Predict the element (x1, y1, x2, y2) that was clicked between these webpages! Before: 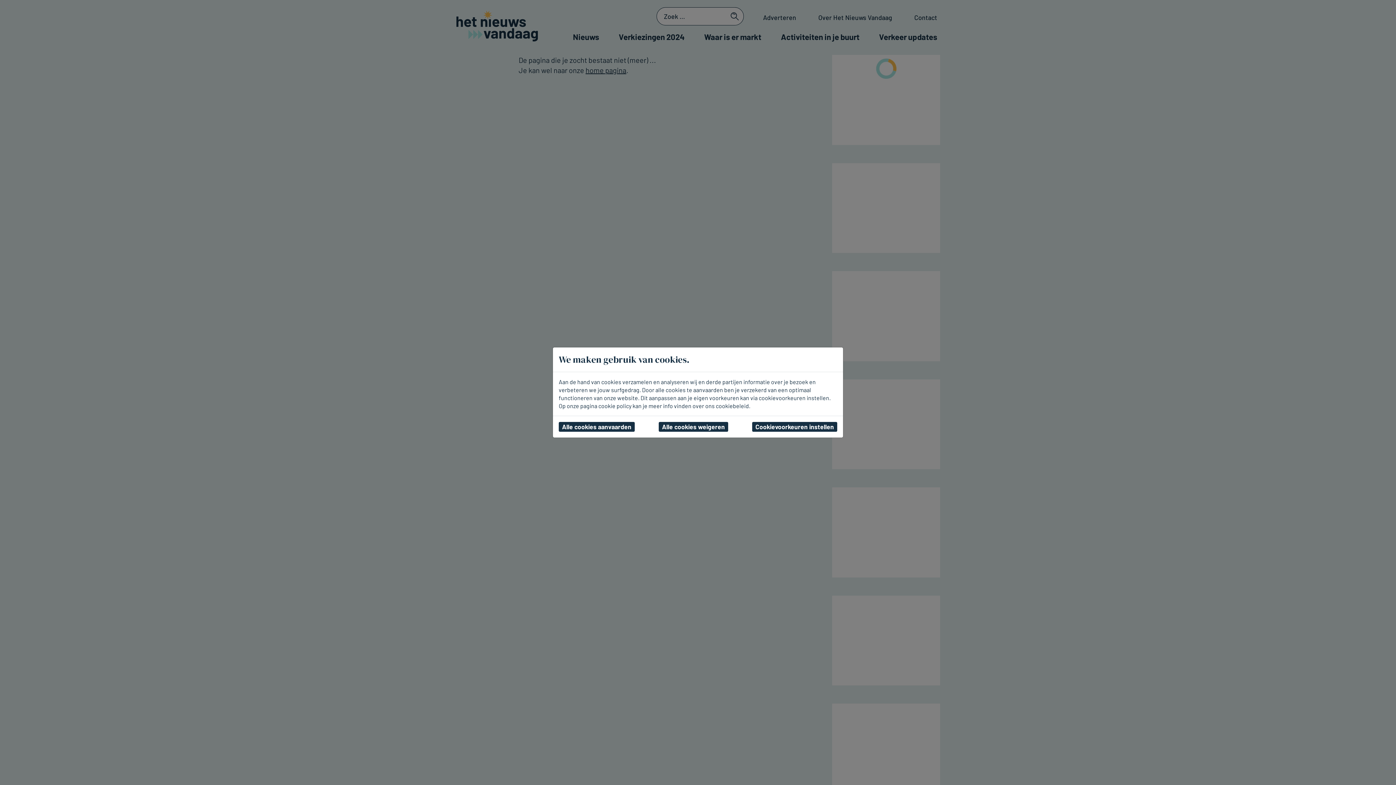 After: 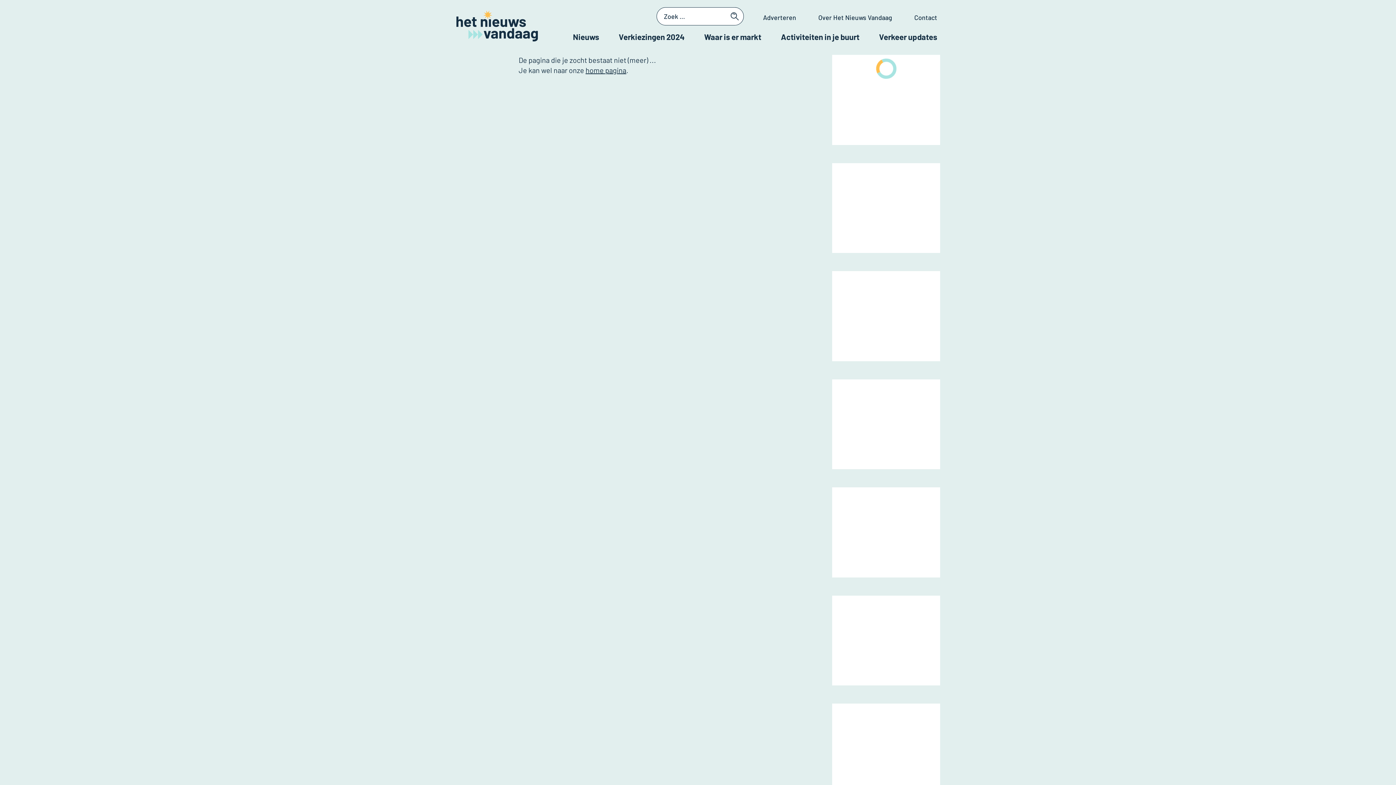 Action: bbox: (558, 422, 634, 432) label: Alle cookies aanvaarden